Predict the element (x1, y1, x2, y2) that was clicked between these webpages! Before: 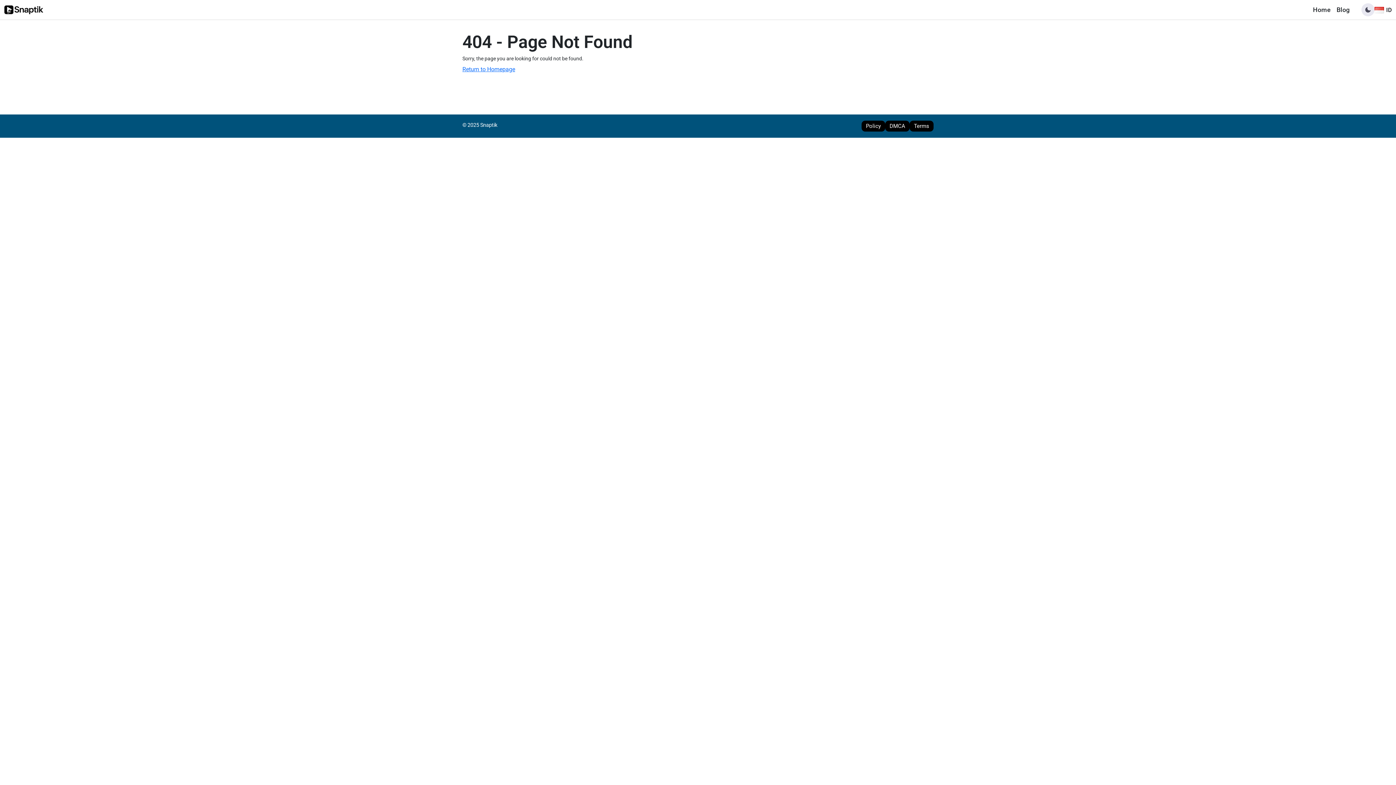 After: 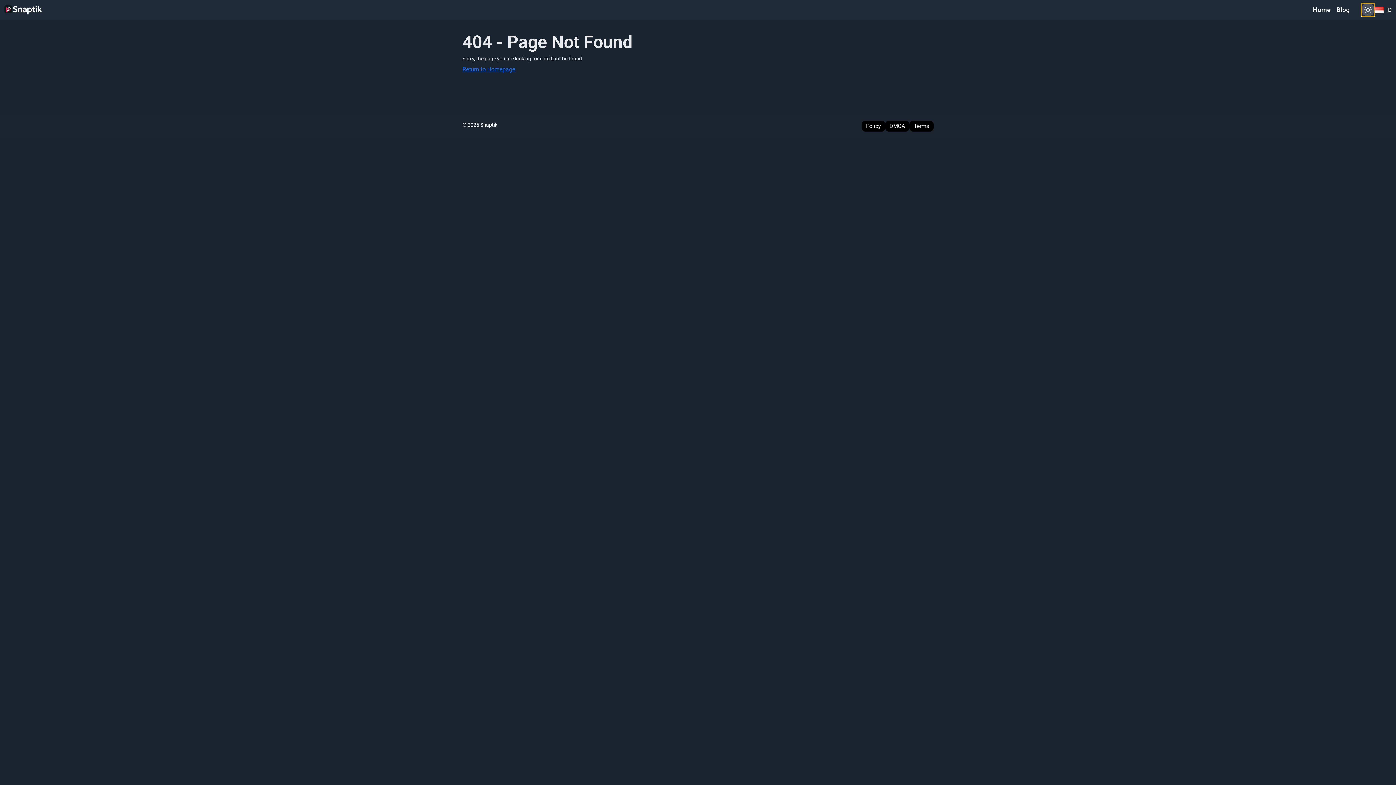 Action: label: Toggle theme bbox: (1361, 3, 1374, 16)